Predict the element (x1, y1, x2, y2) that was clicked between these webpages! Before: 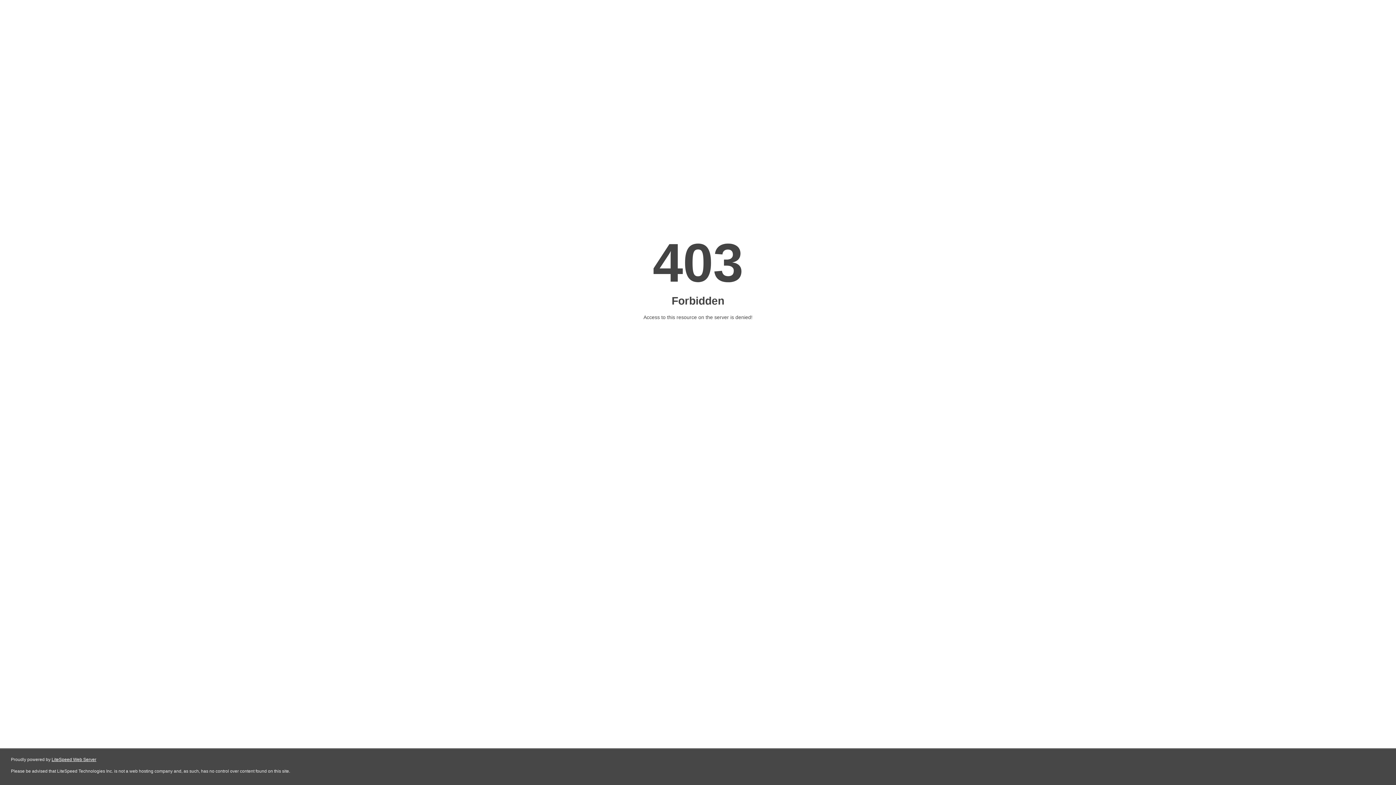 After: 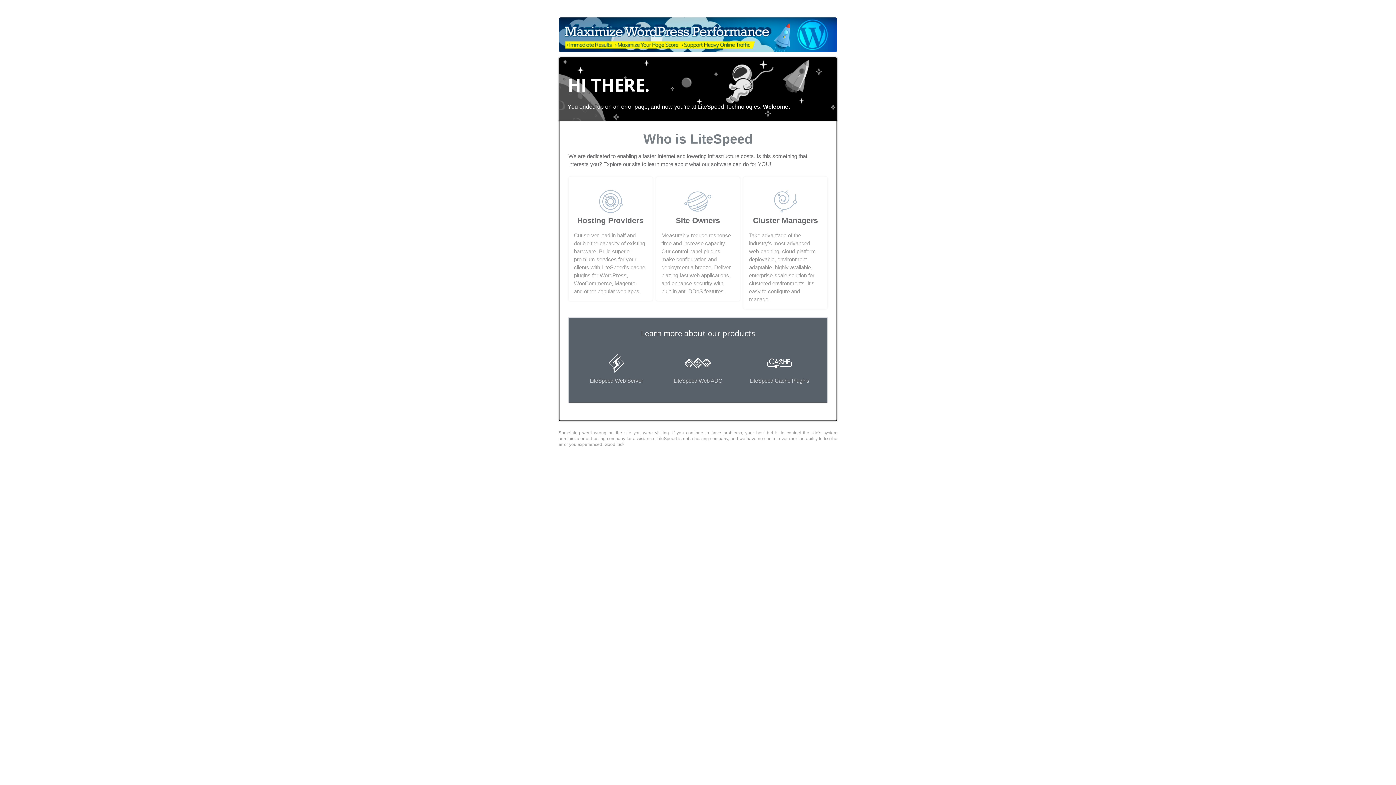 Action: bbox: (51, 757, 96, 762) label: LiteSpeed Web Server